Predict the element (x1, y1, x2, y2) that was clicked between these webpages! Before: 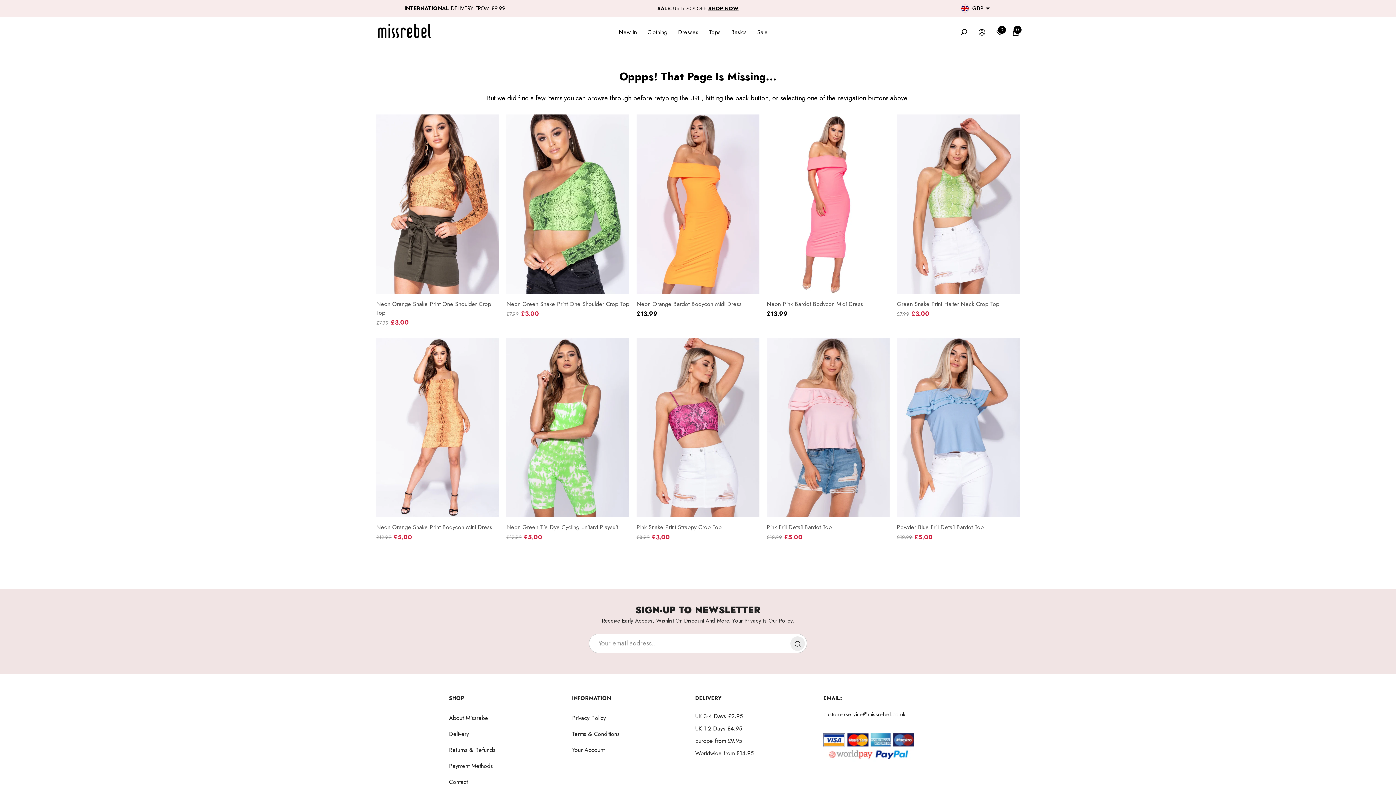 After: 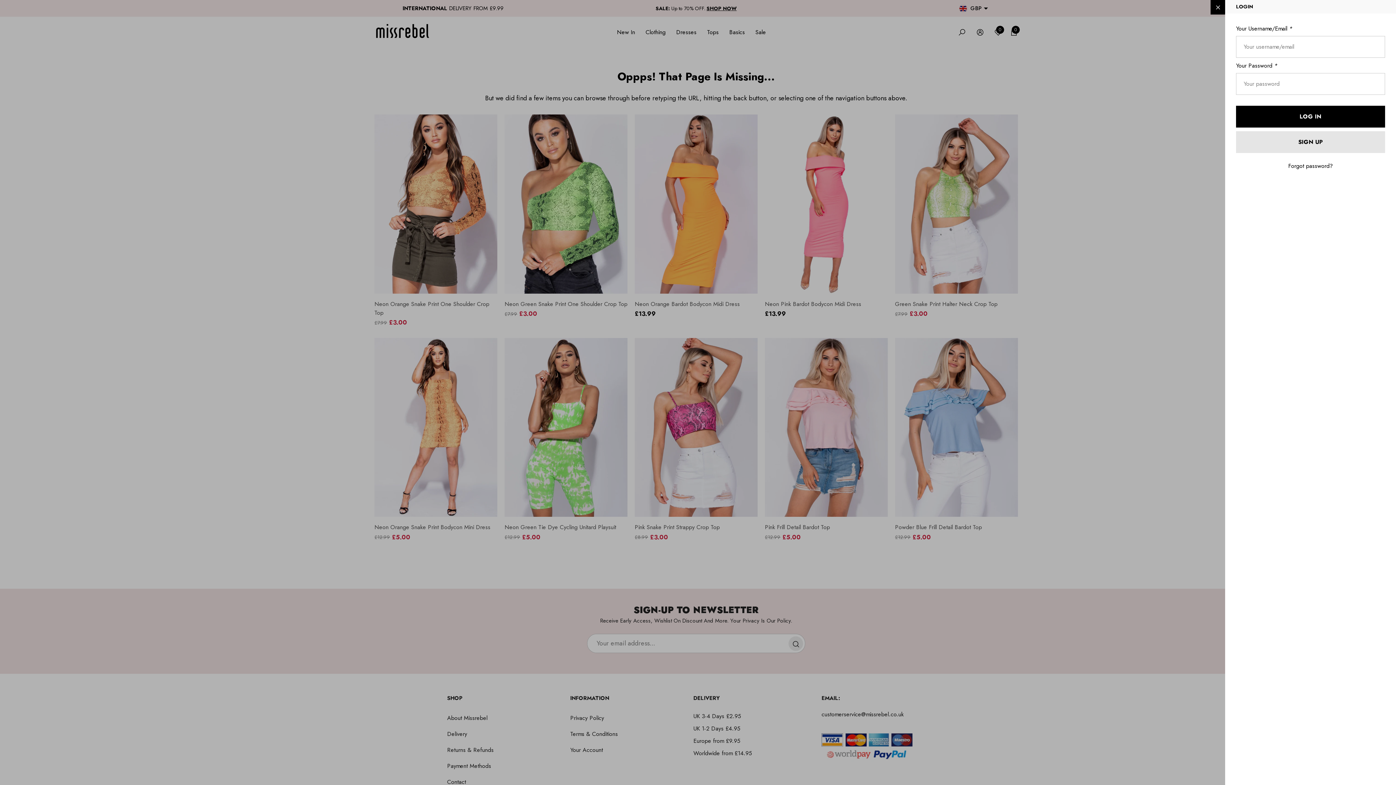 Action: label: Log in bbox: (978, 28, 986, 36)